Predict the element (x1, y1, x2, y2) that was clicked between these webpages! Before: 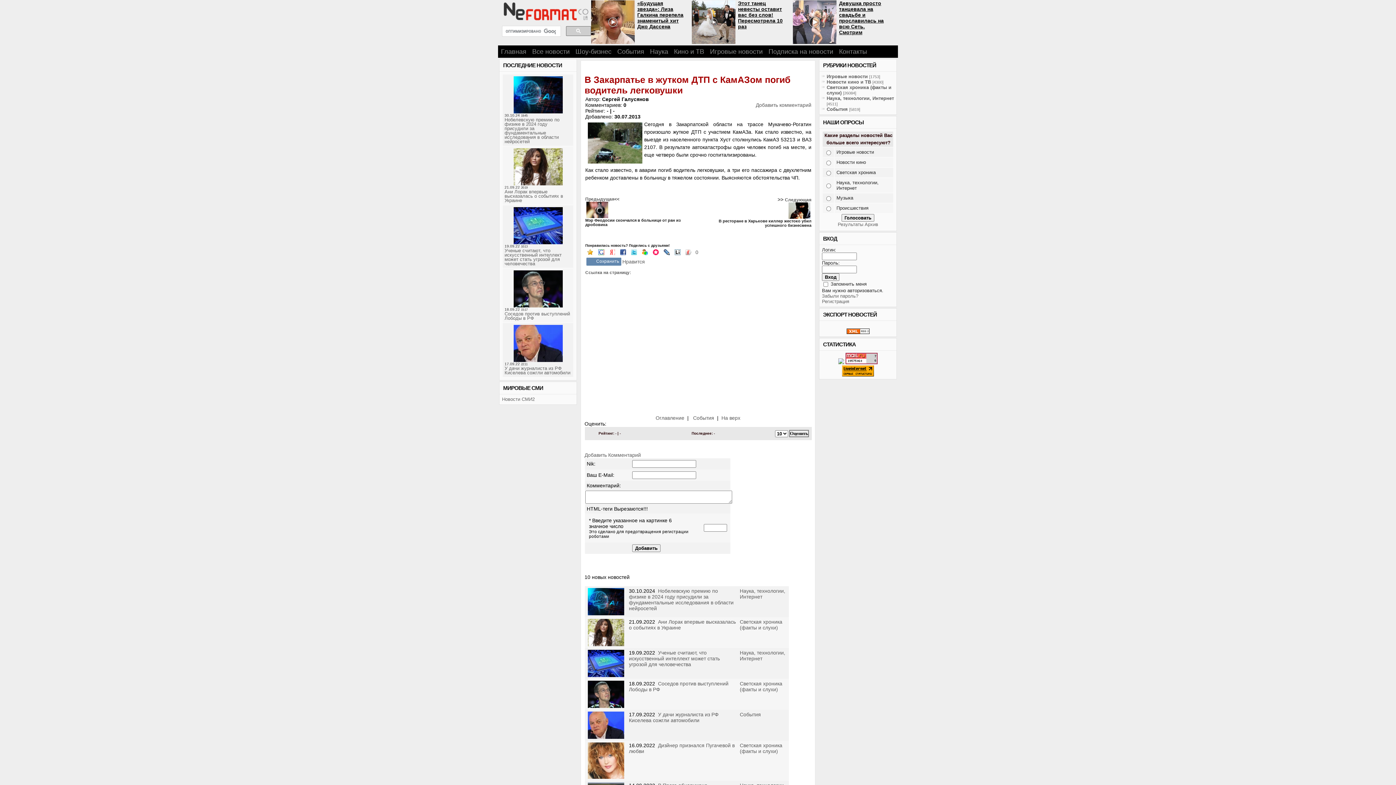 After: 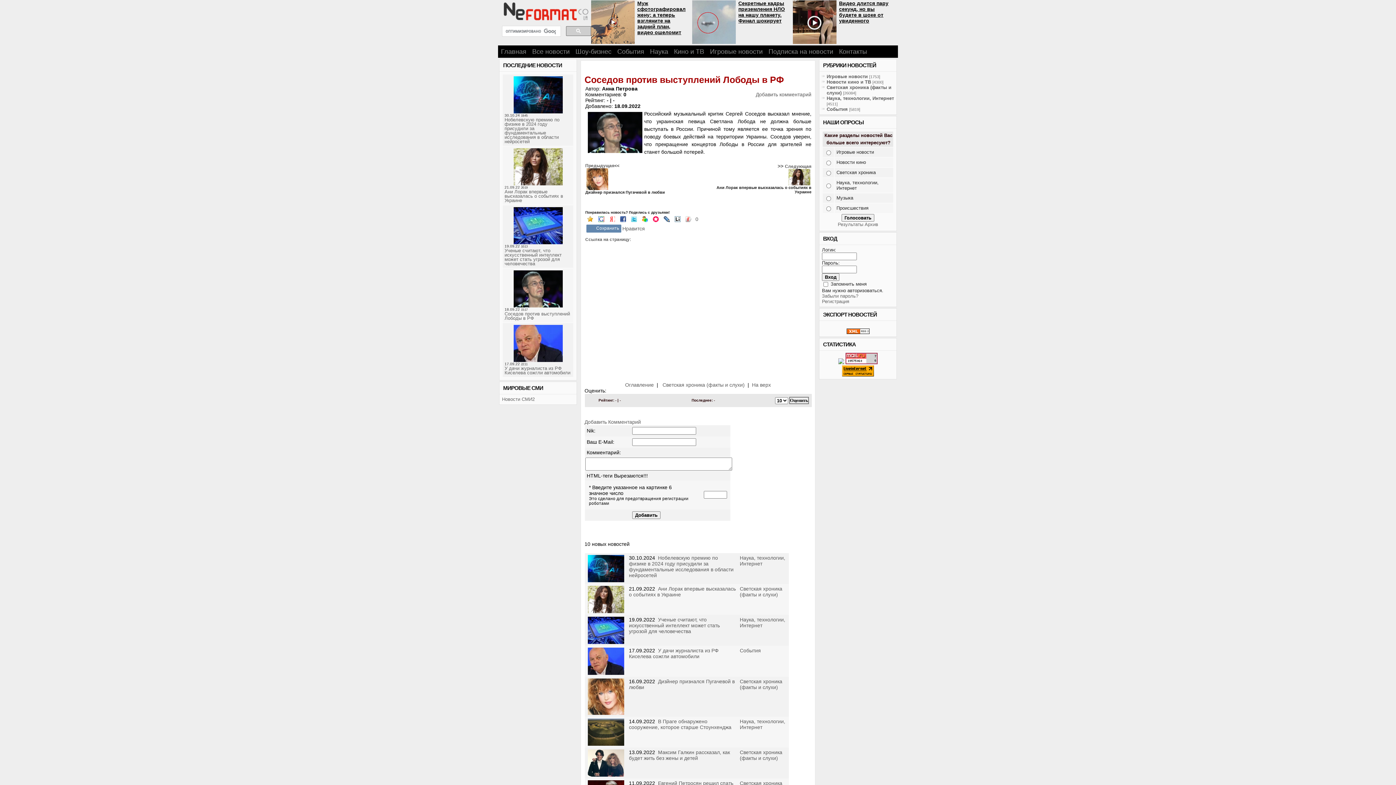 Action: bbox: (586, 703, 625, 709)